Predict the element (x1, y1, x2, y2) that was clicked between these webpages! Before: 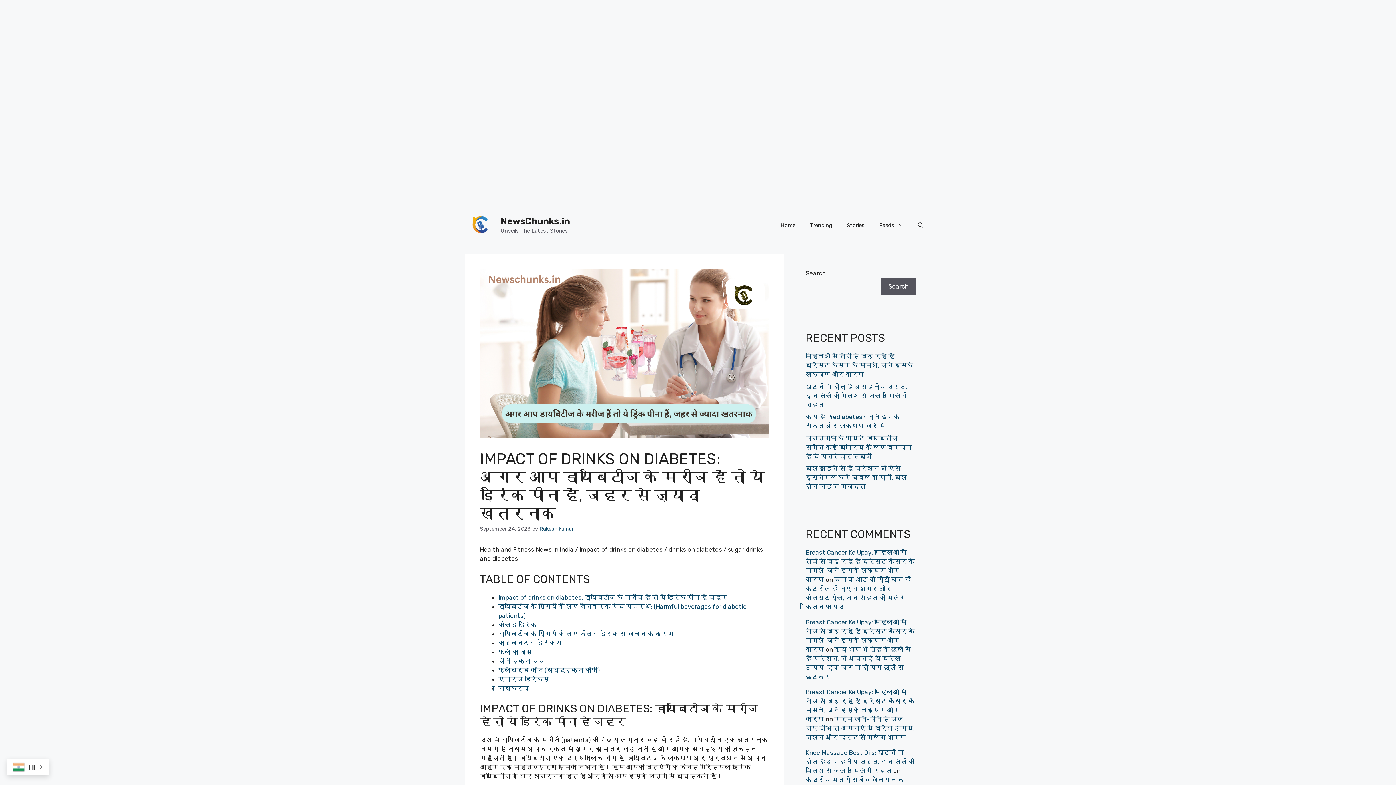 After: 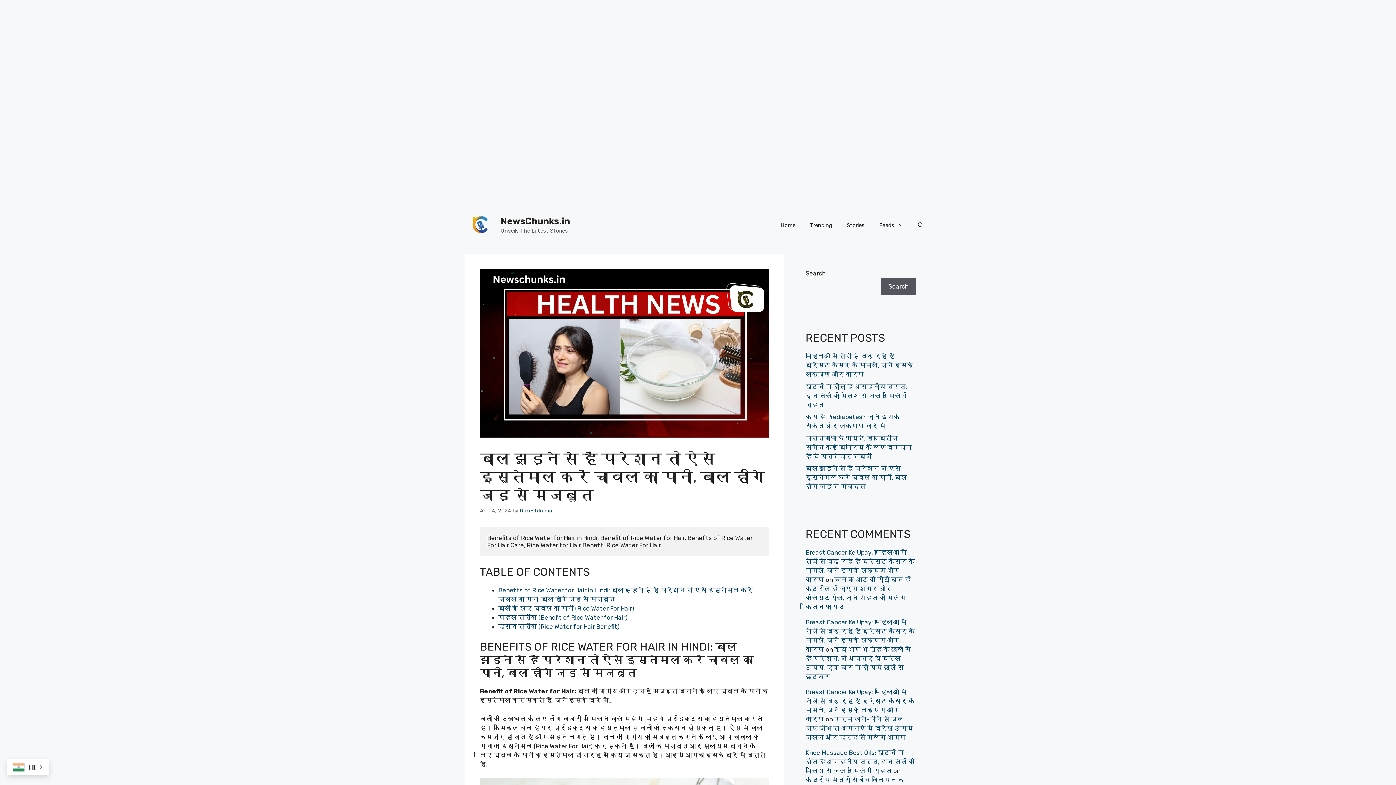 Action: label: बाल झड़ने से हैं परेशान तो ऐसे इस्तेमाल करें चावल का पानी, बाल होंगे जड़ से मजबूत bbox: (805, 465, 907, 490)